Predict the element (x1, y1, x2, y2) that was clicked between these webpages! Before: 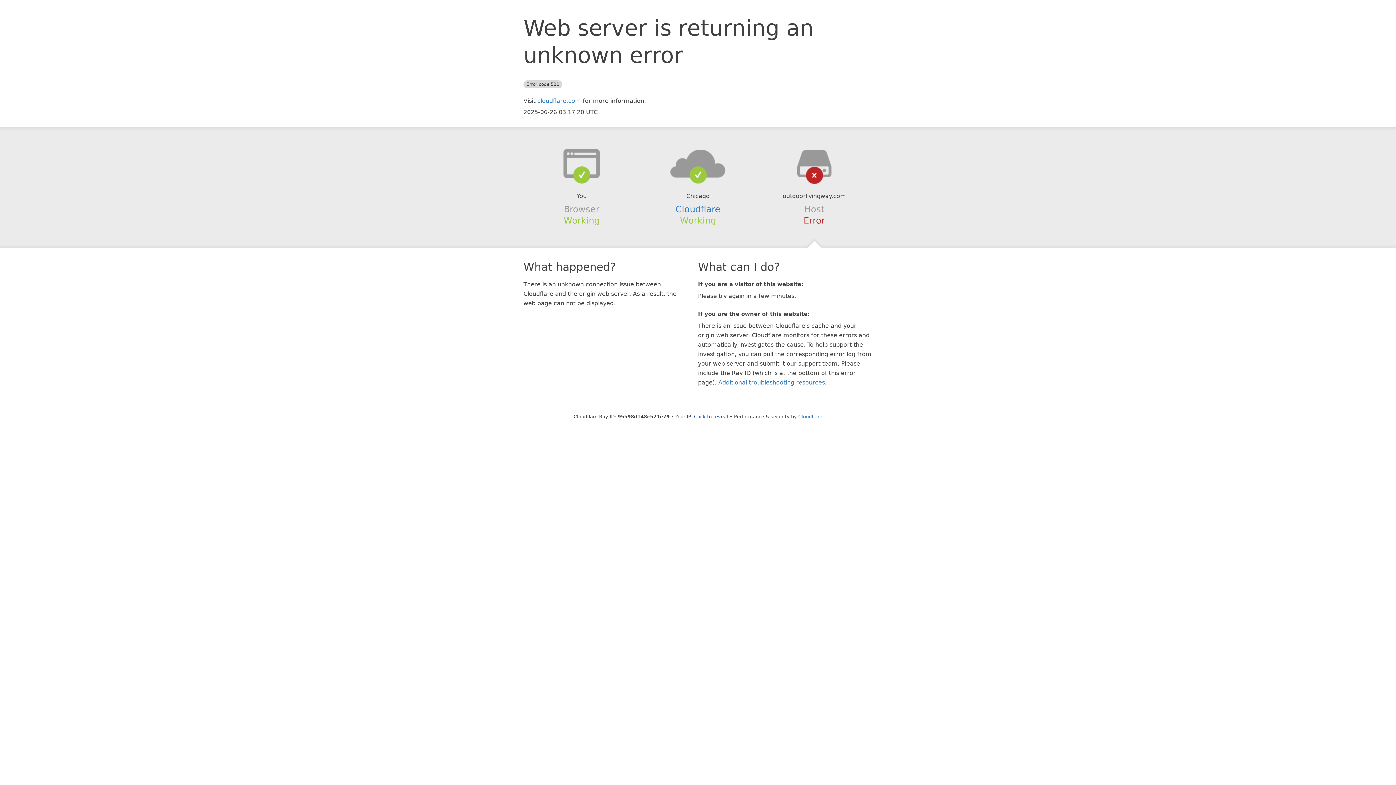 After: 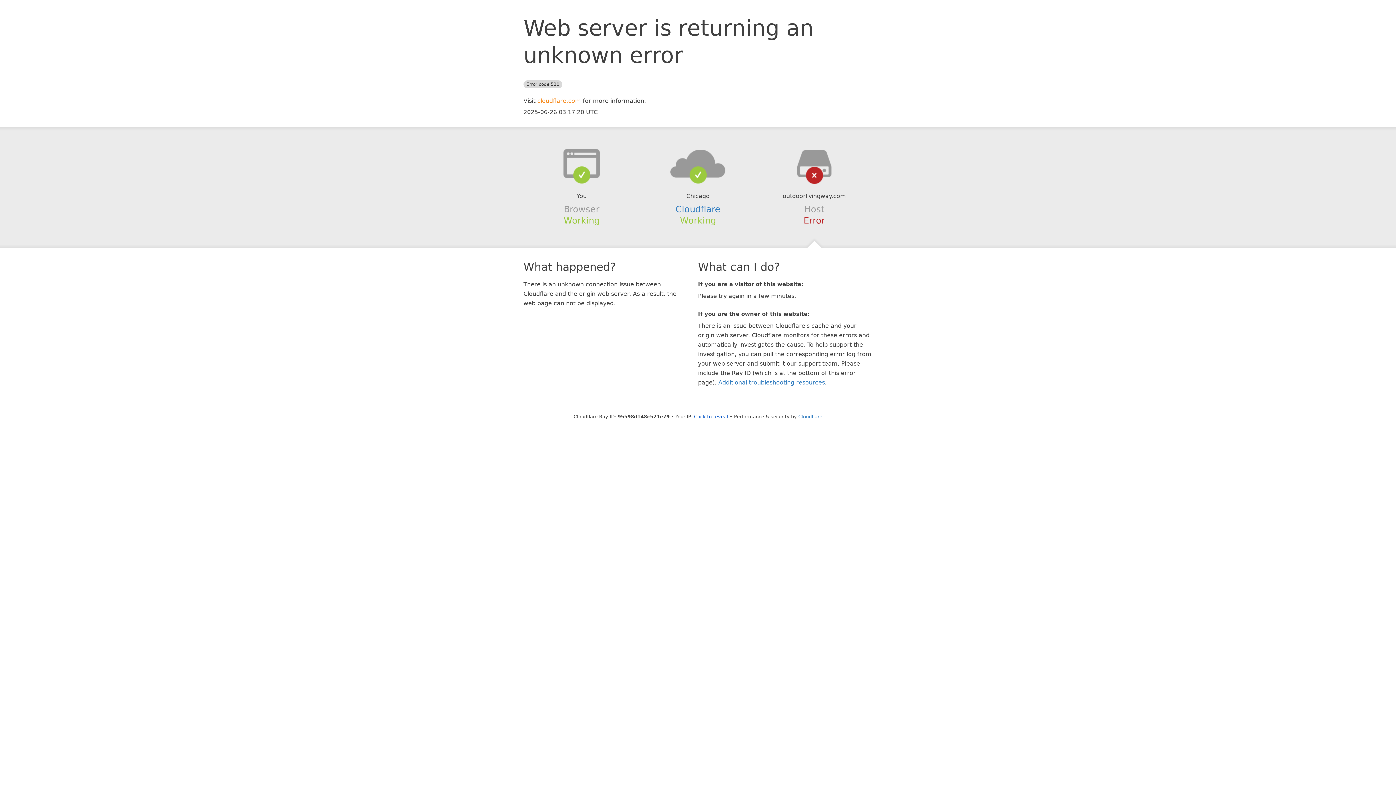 Action: label: cloudflare.com bbox: (537, 97, 581, 104)